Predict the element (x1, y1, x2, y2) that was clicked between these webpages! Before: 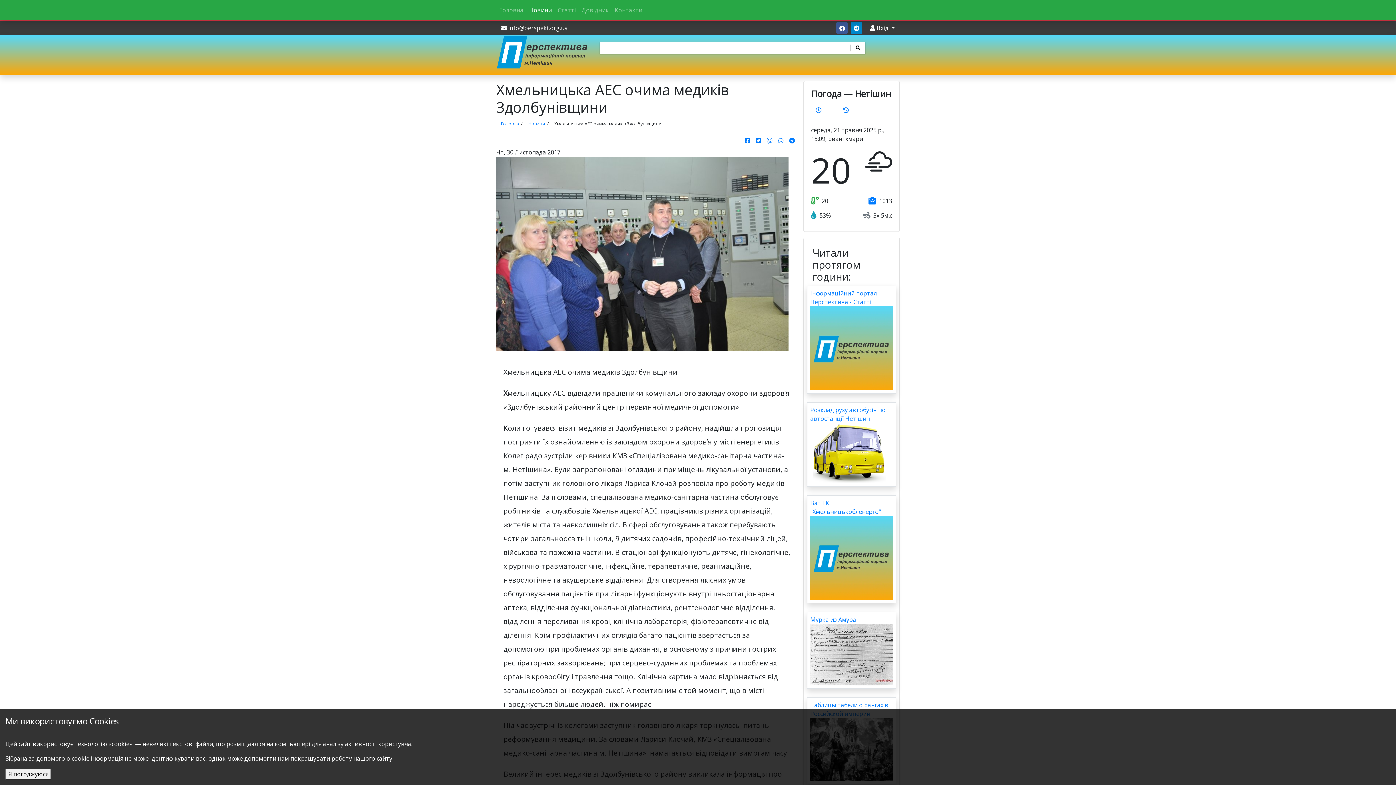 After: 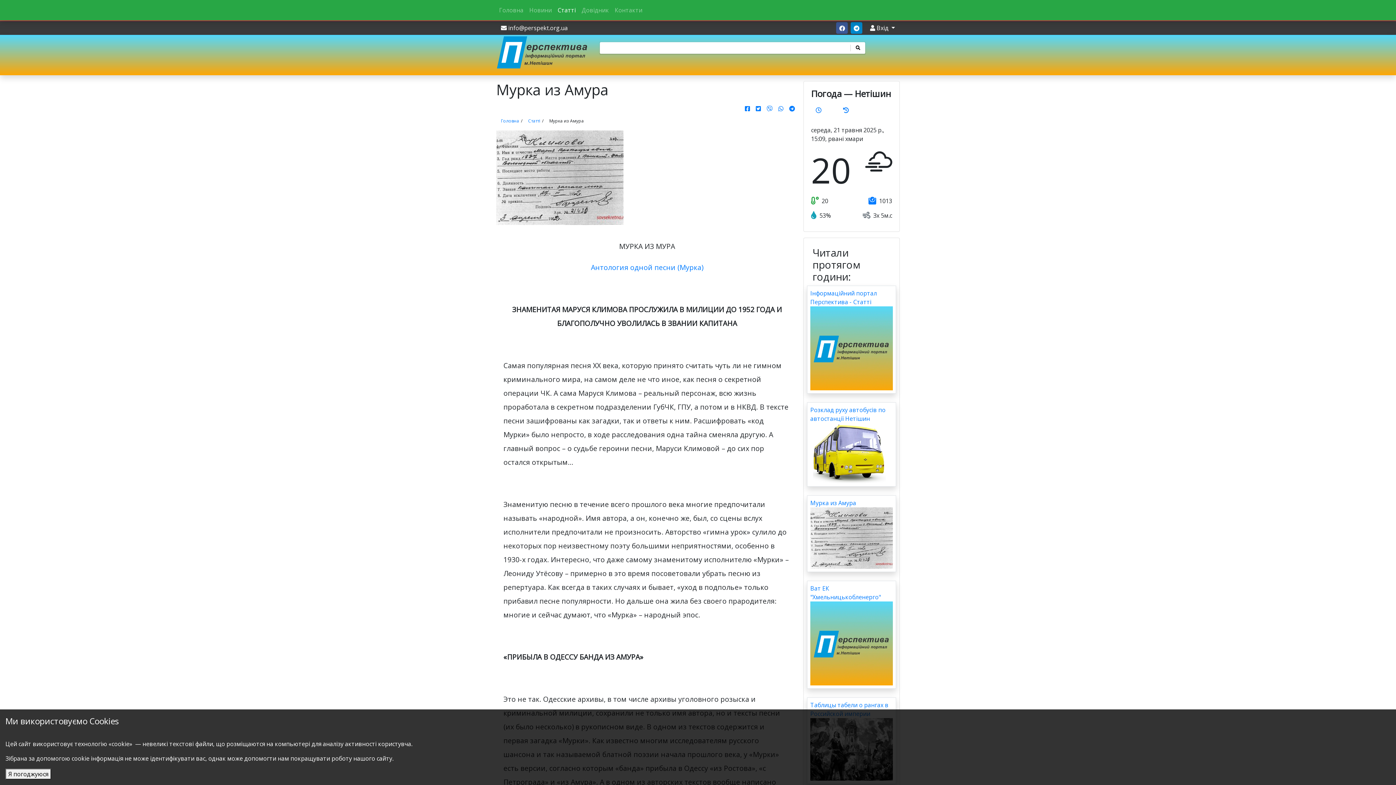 Action: bbox: (810, 650, 893, 658)